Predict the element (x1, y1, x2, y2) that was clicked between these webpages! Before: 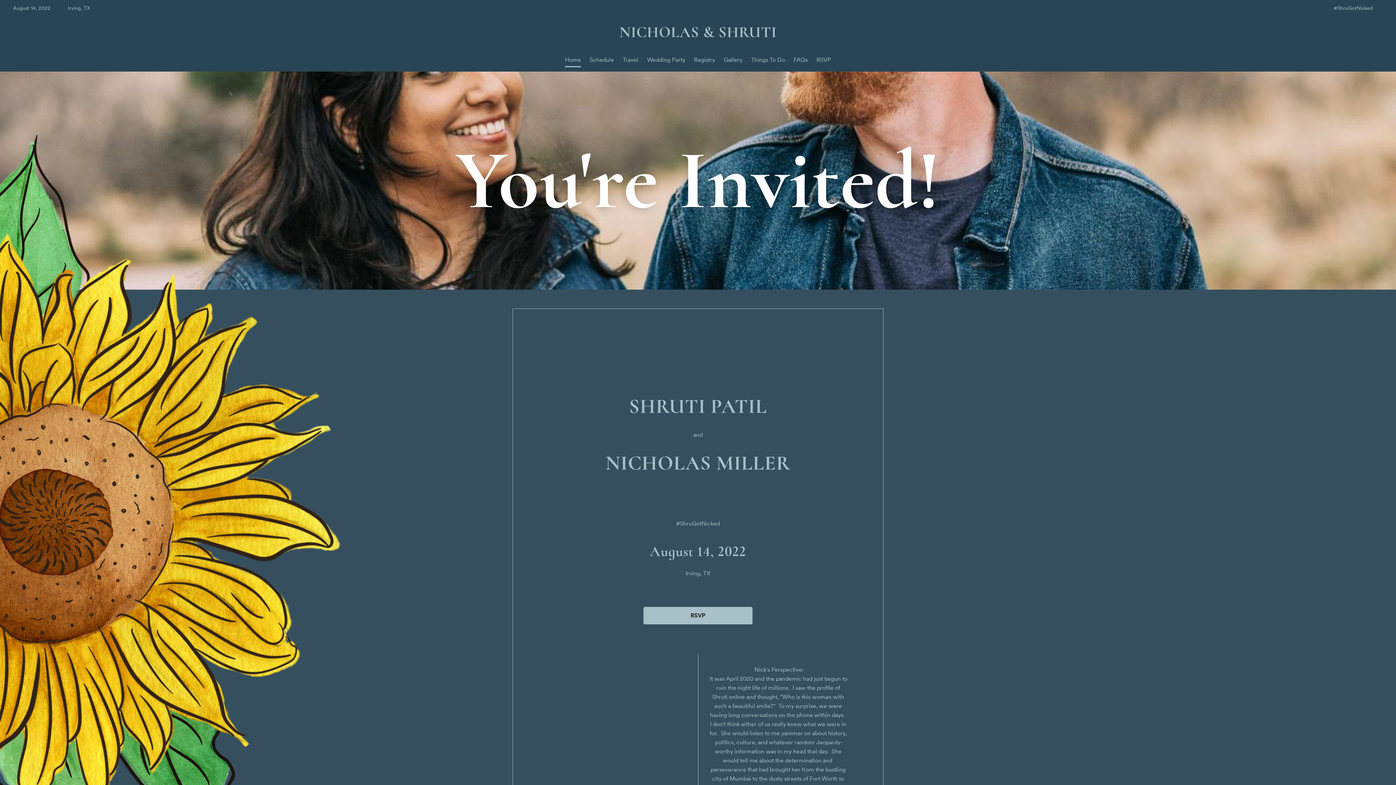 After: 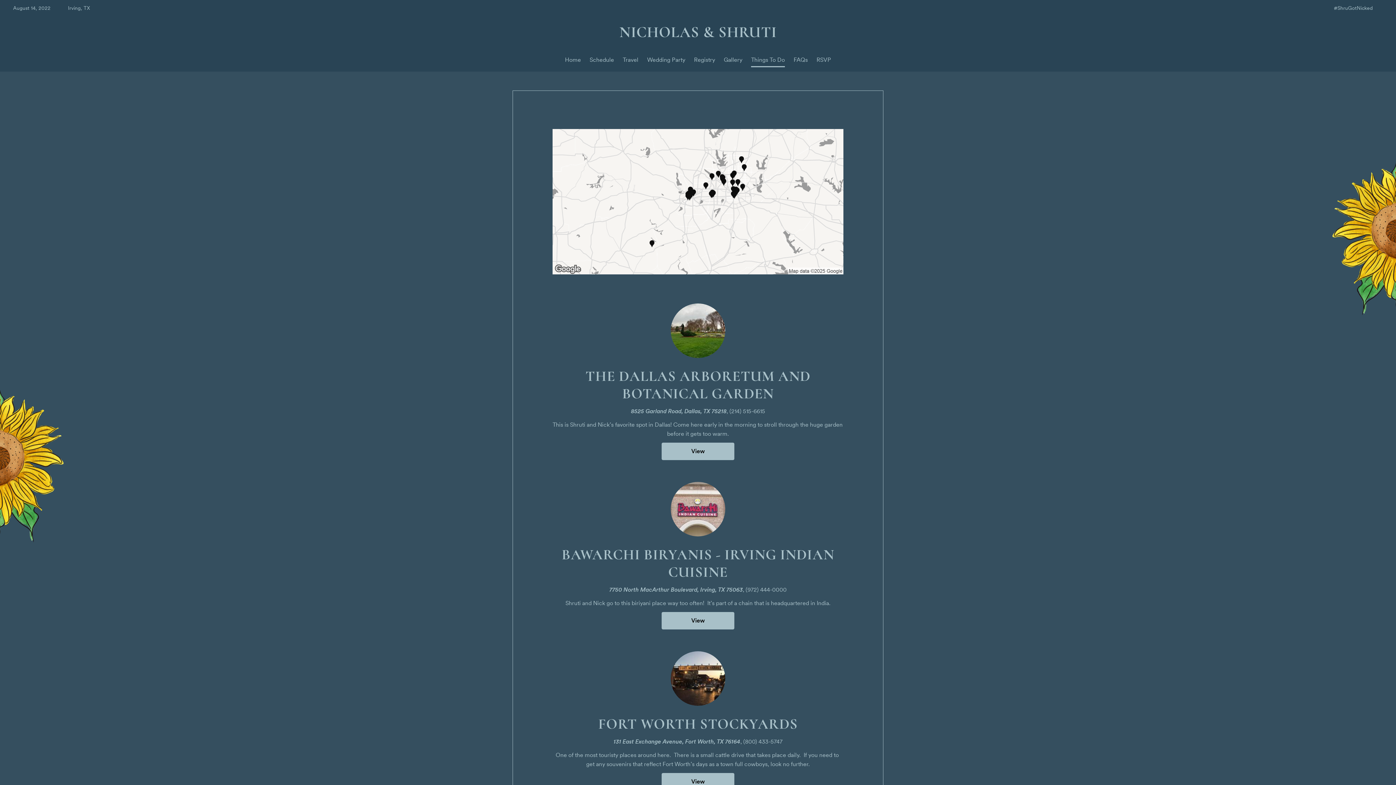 Action: bbox: (751, 56, 785, 63) label: Things To Do